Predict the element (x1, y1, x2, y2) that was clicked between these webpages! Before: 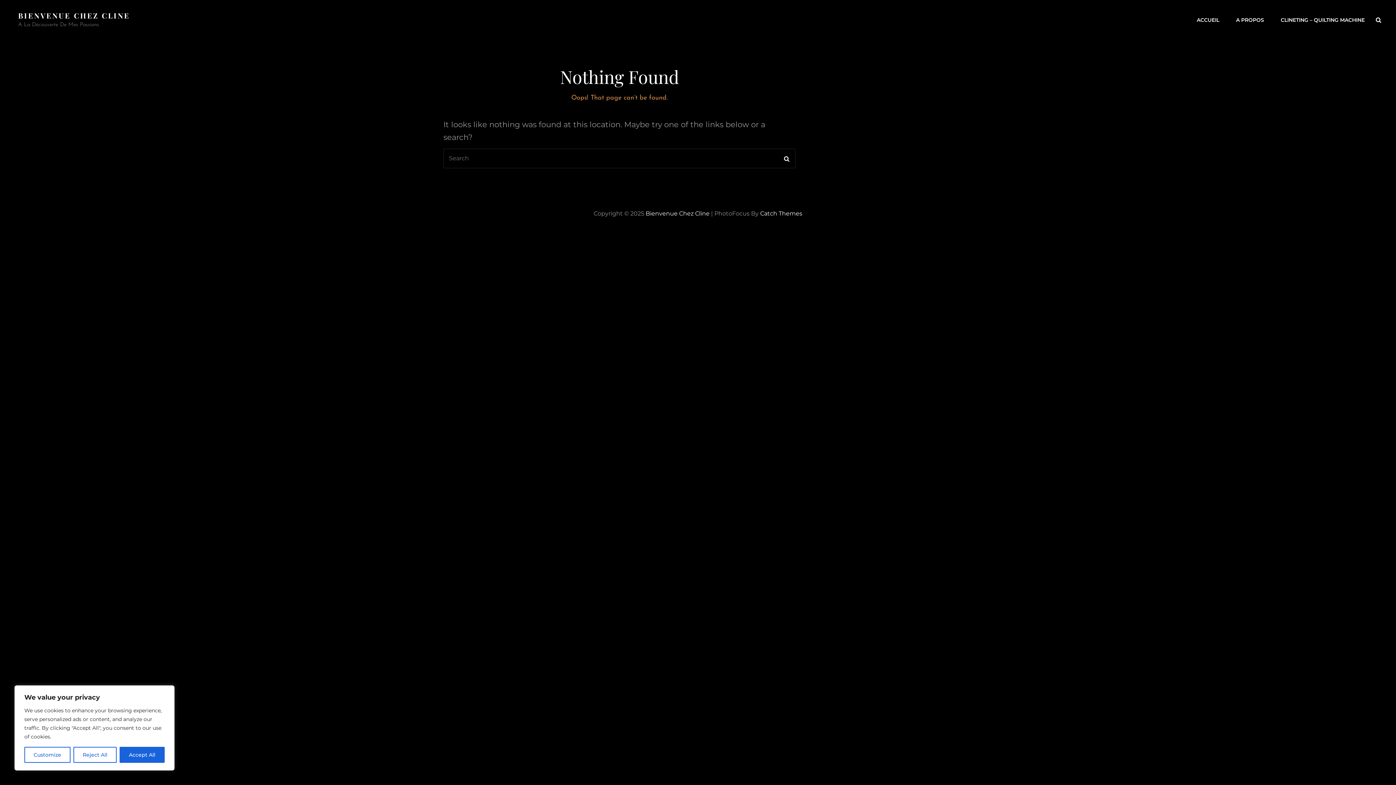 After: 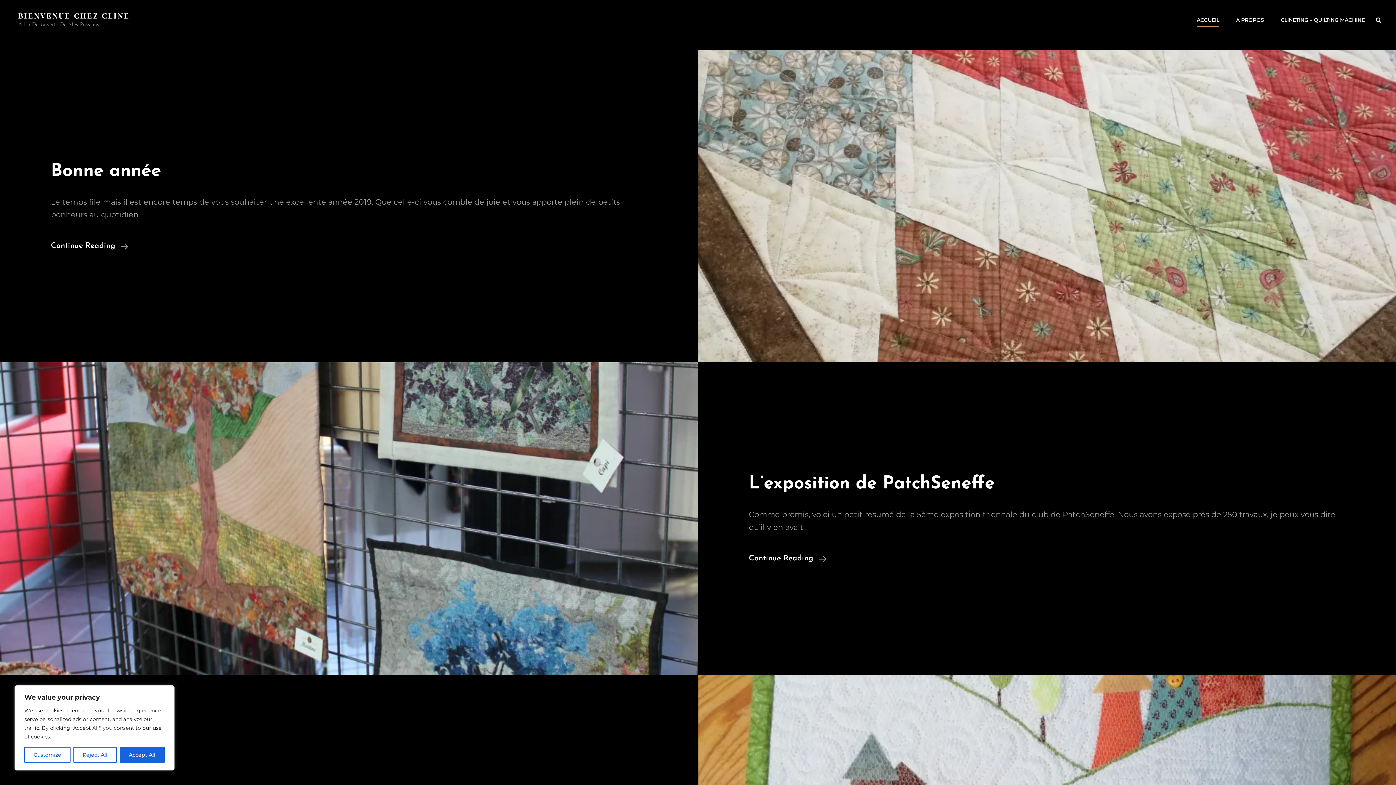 Action: bbox: (645, 210, 709, 217) label: Bienvenue Chez Cline